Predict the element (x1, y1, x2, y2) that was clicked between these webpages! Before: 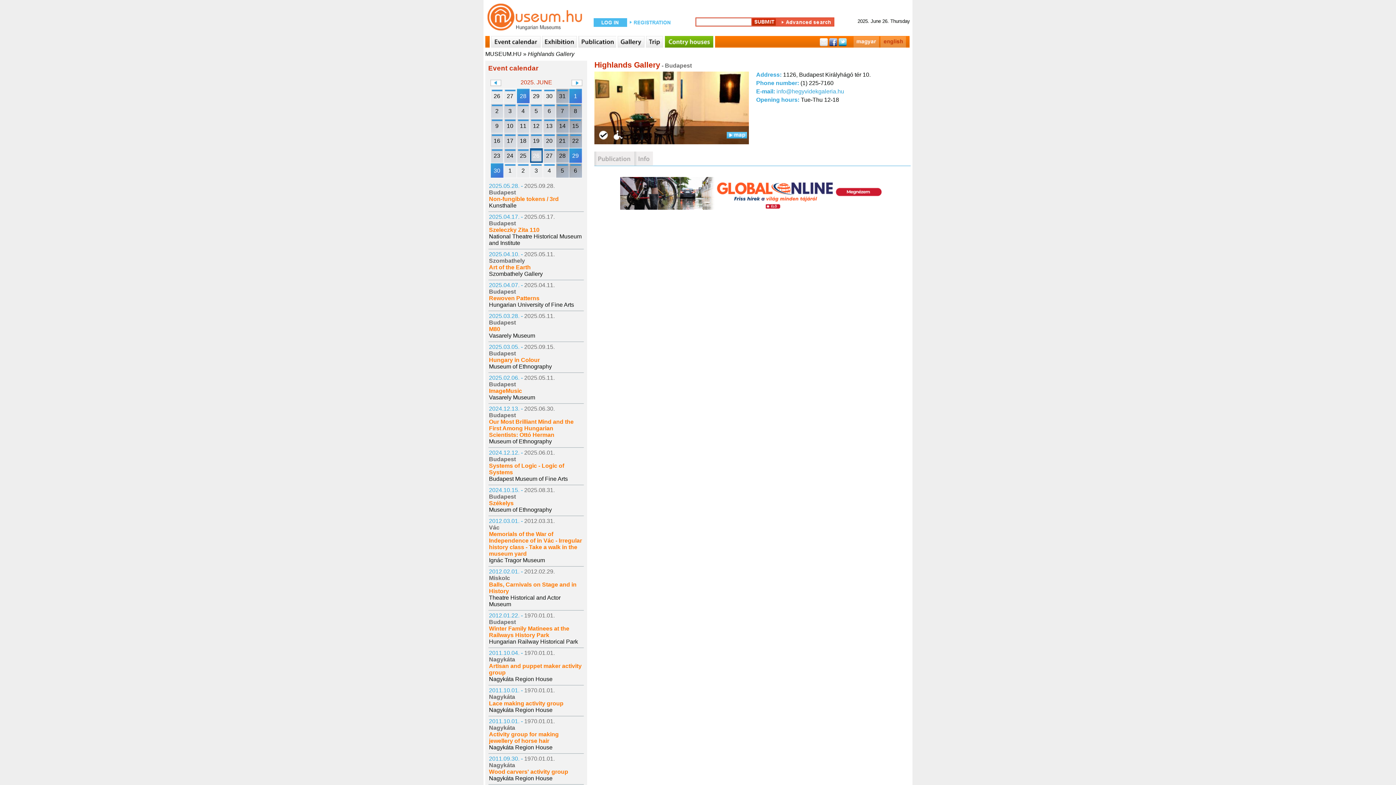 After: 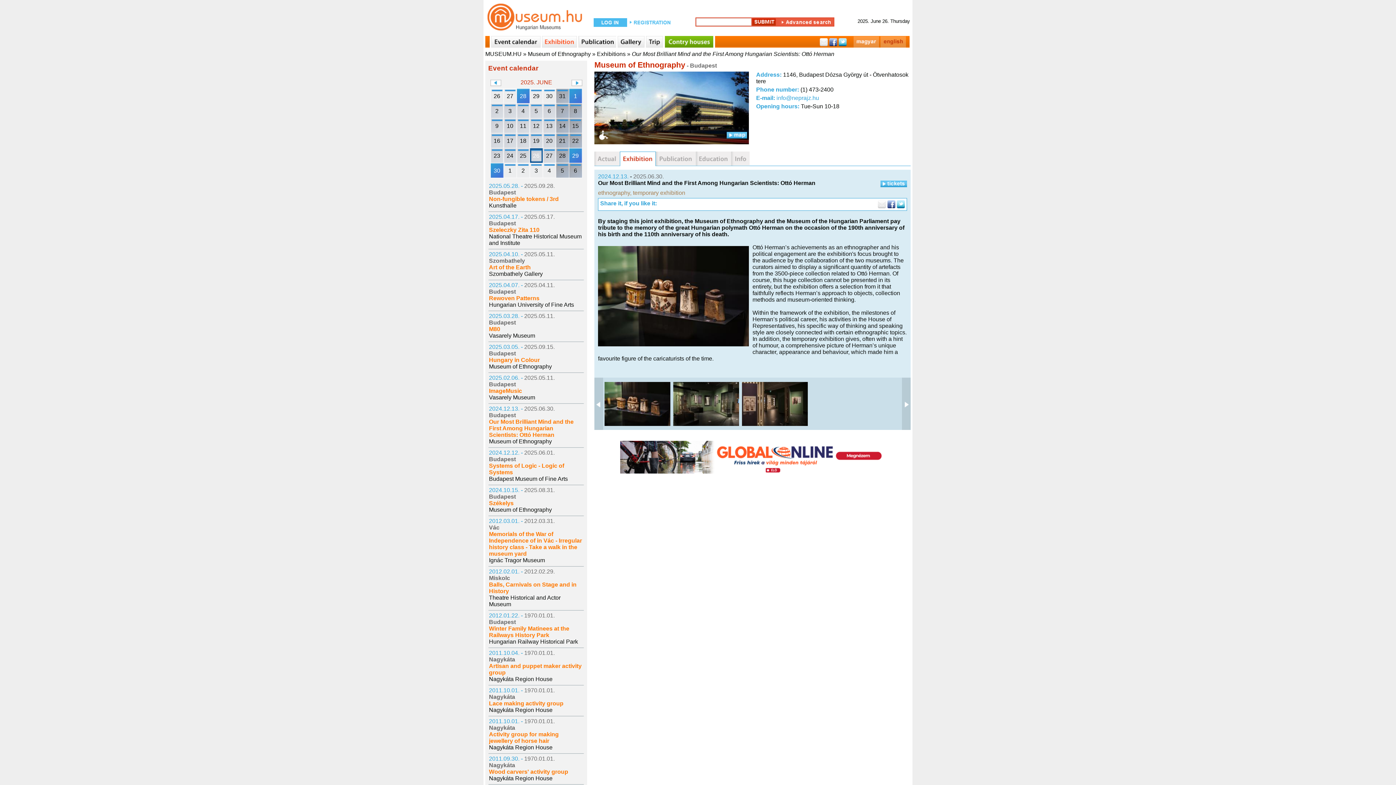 Action: bbox: (489, 418, 573, 438) label: Our Most Brilliant Mind and the First Among Hungarian Scientists: Ottó Herman